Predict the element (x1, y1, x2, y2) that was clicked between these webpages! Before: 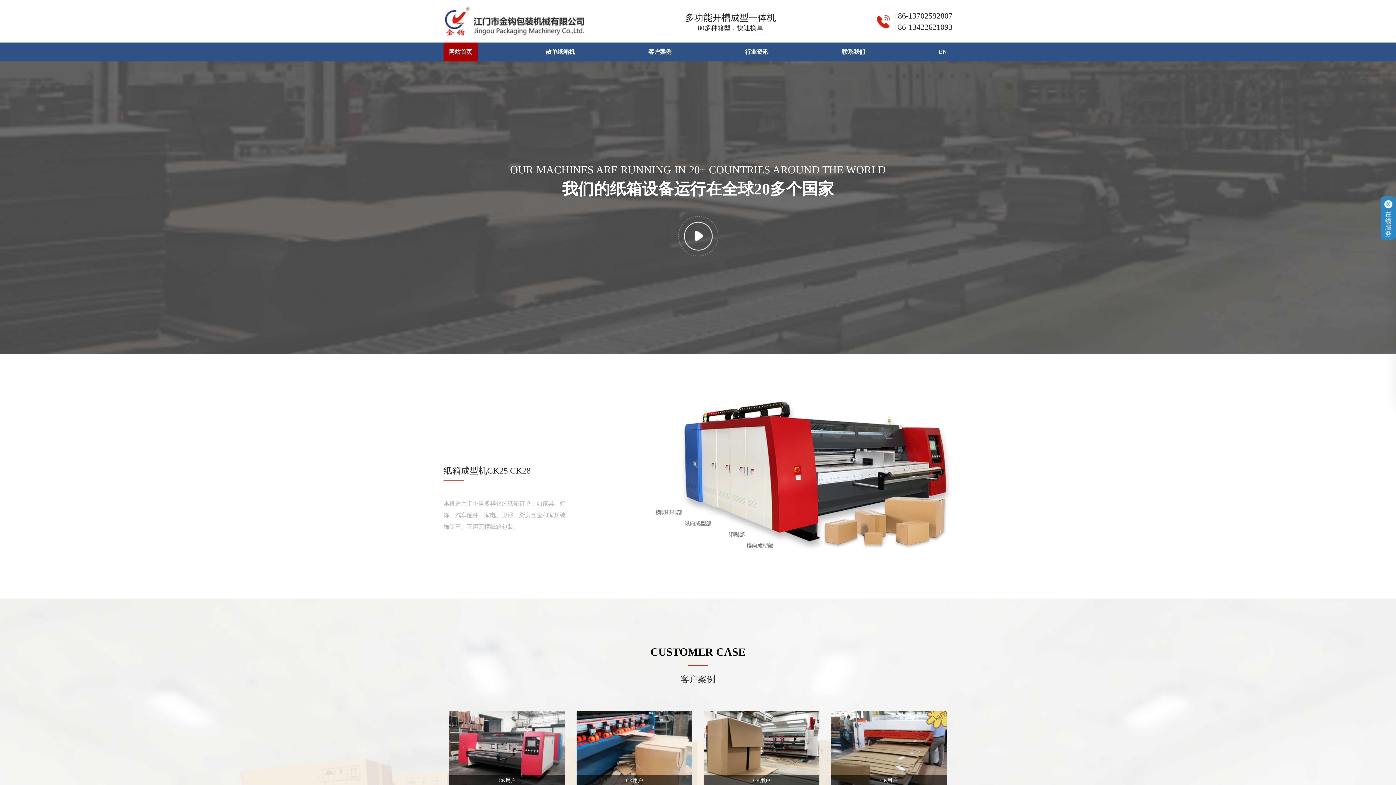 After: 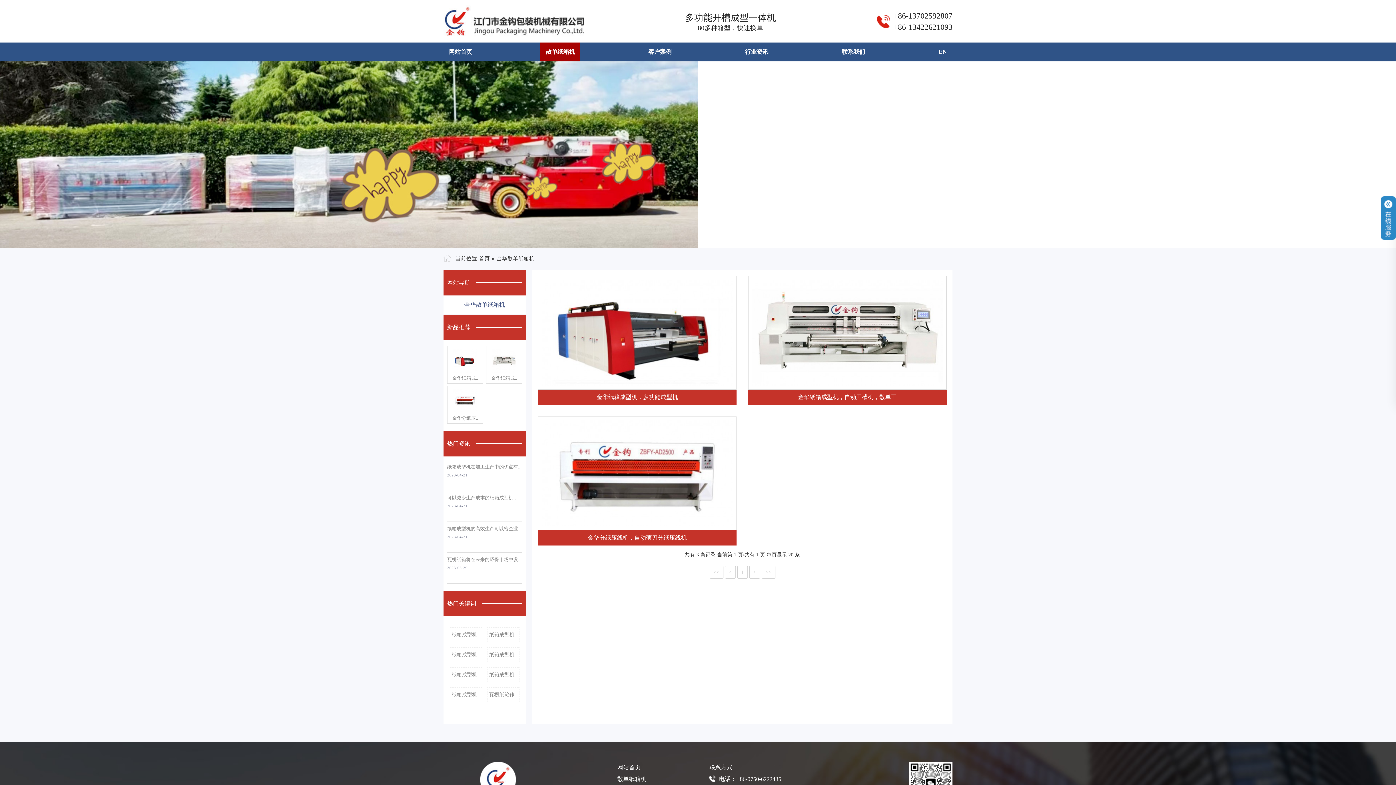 Action: label: 散单纸箱机 bbox: (540, 42, 580, 61)